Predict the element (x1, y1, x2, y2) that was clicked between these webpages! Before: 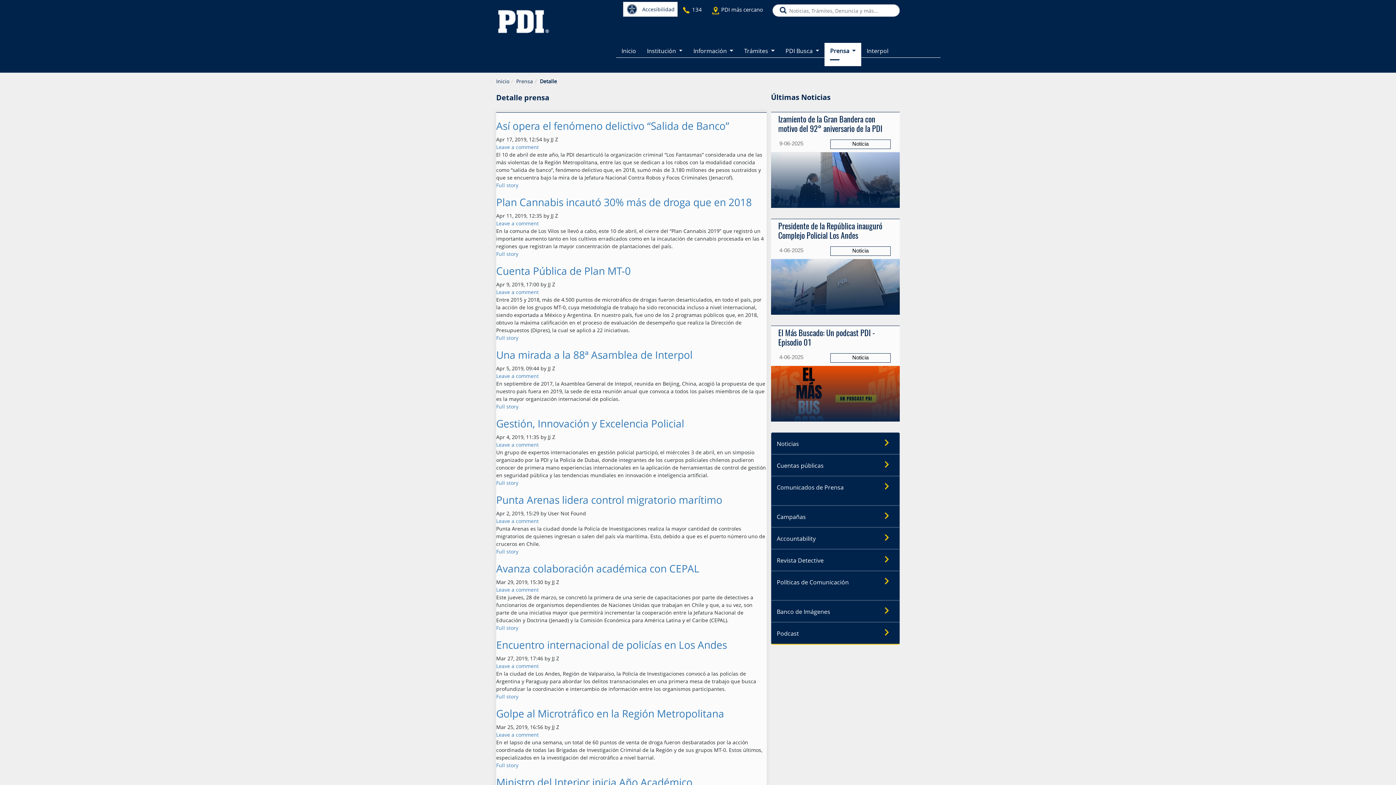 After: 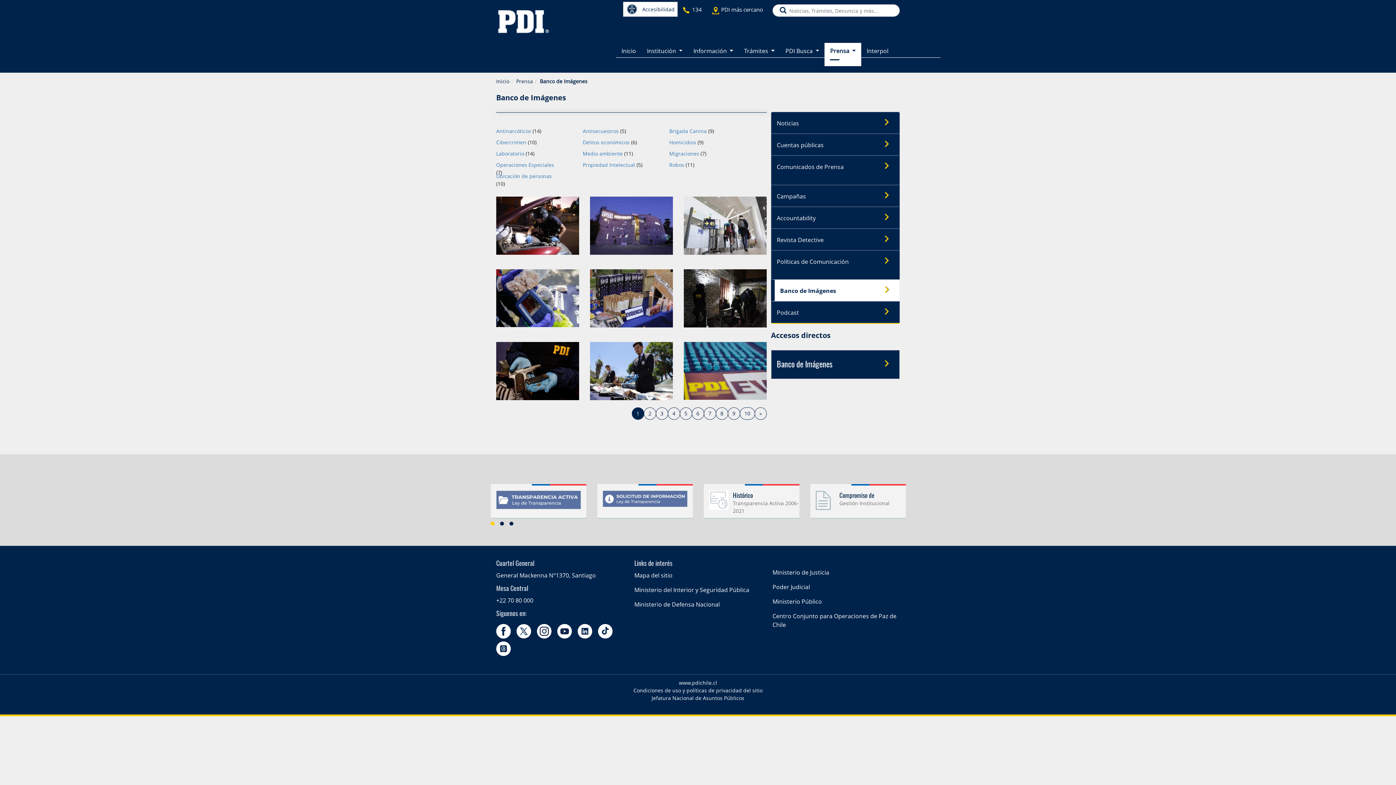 Action: bbox: (771, 600, 900, 622) label: Banco de Imágenes